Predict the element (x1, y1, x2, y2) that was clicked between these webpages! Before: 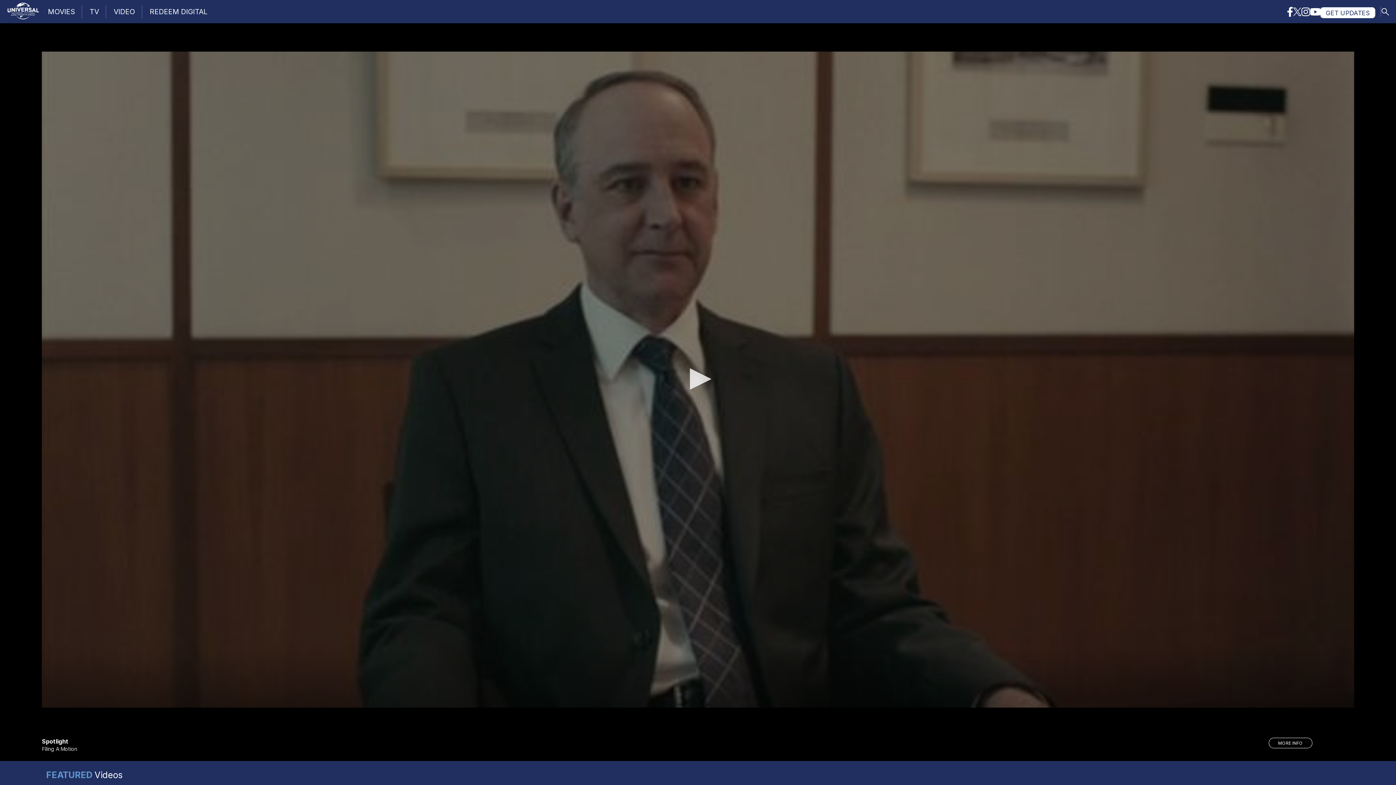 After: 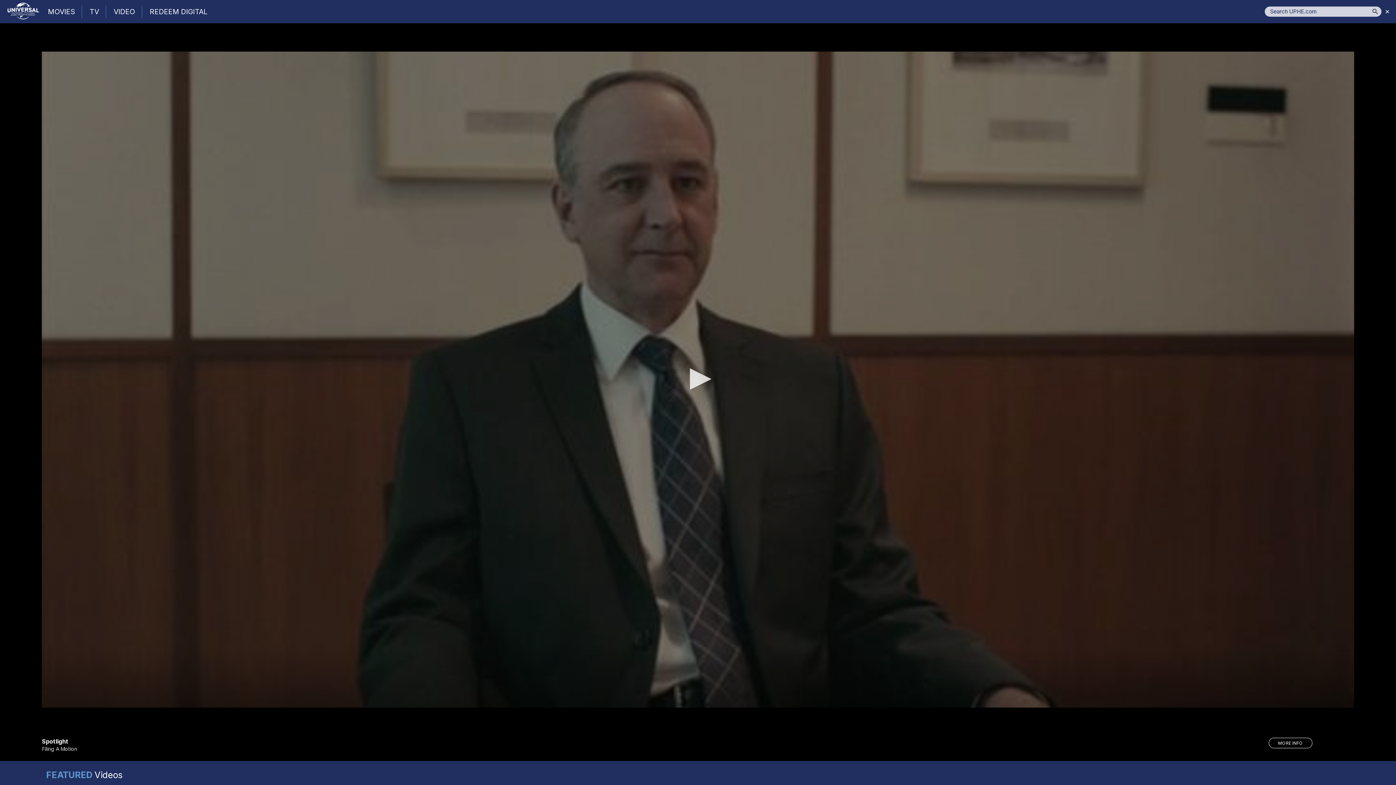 Action: bbox: (1380, 6, 1390, 16)